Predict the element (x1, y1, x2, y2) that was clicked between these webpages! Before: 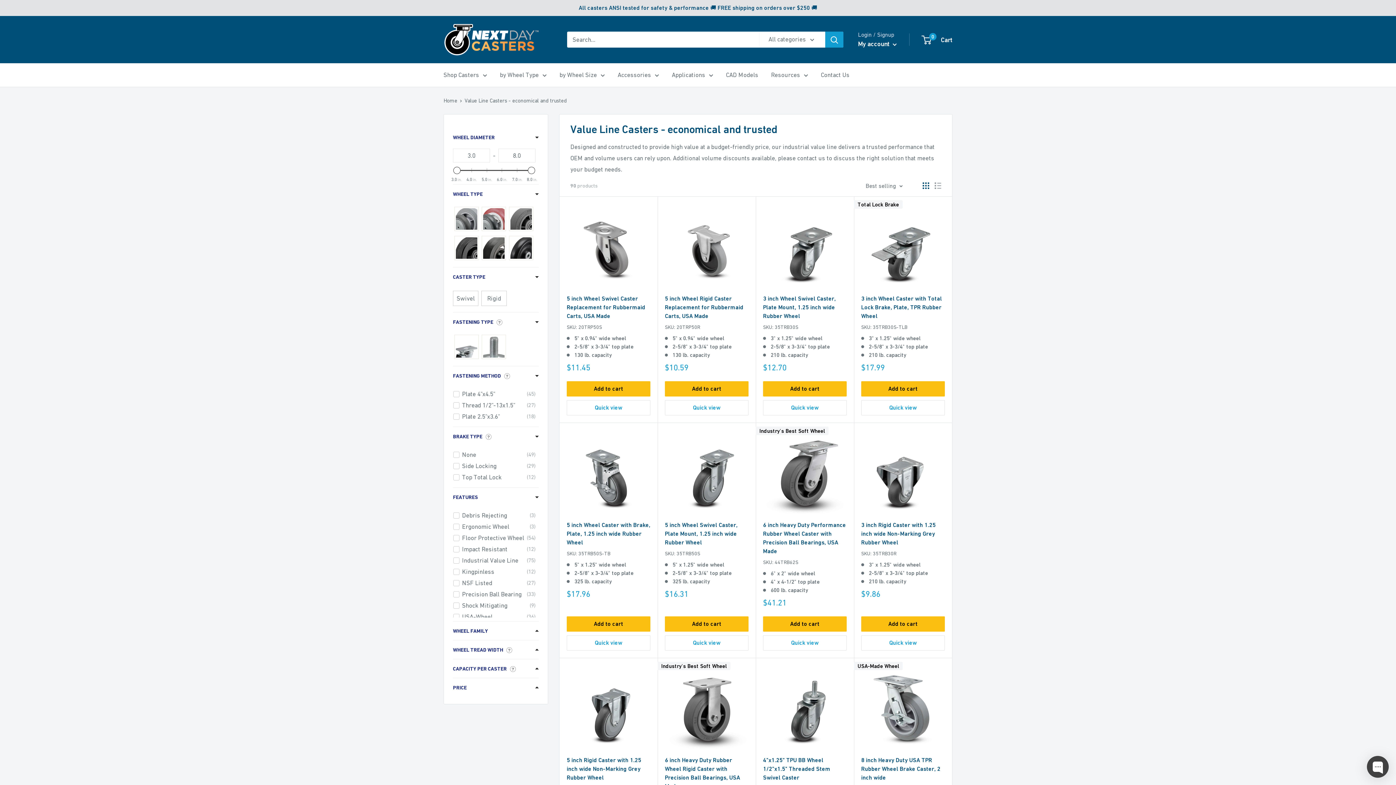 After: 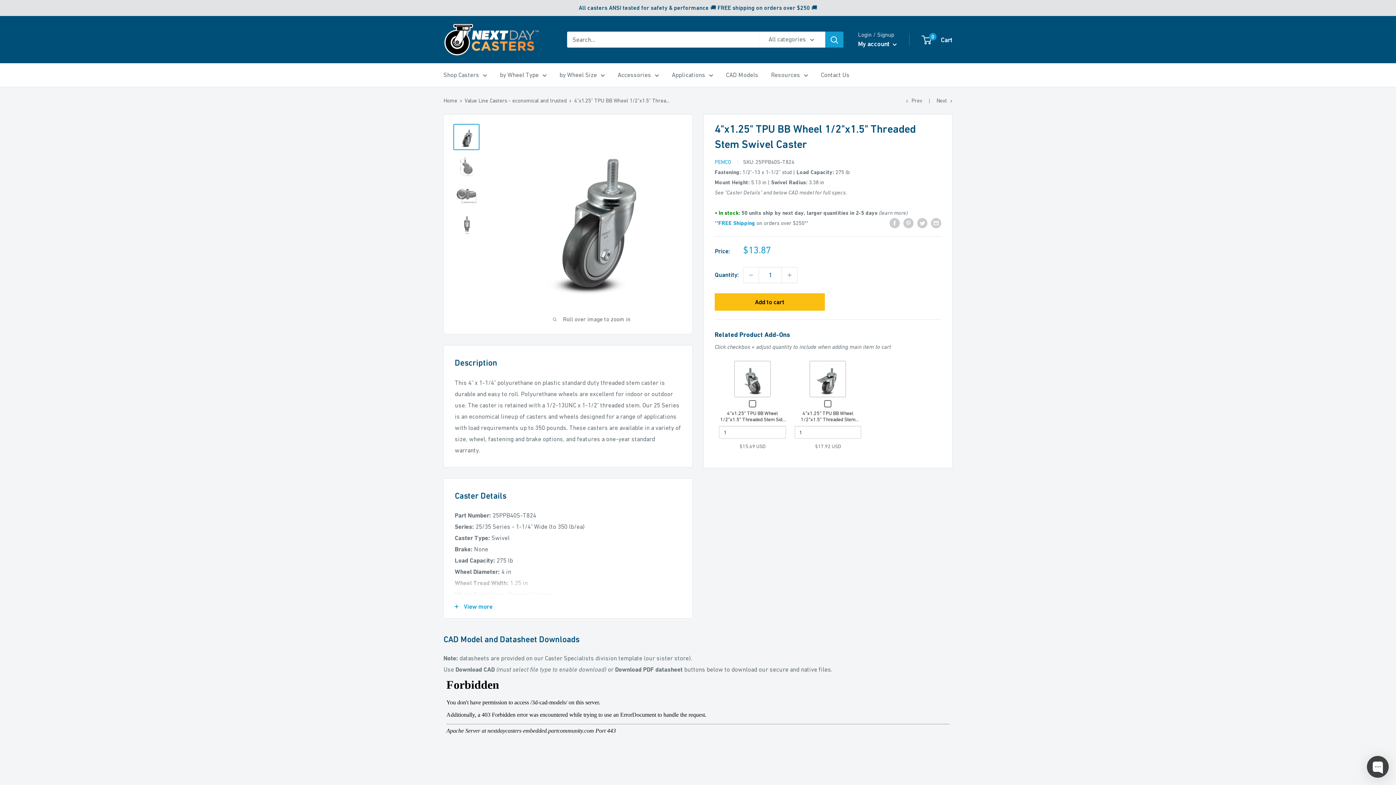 Action: bbox: (763, 756, 846, 782) label: 4"x1.25" TPU BB Wheel 1/2"x1.5" Threaded Stem Swivel Caster